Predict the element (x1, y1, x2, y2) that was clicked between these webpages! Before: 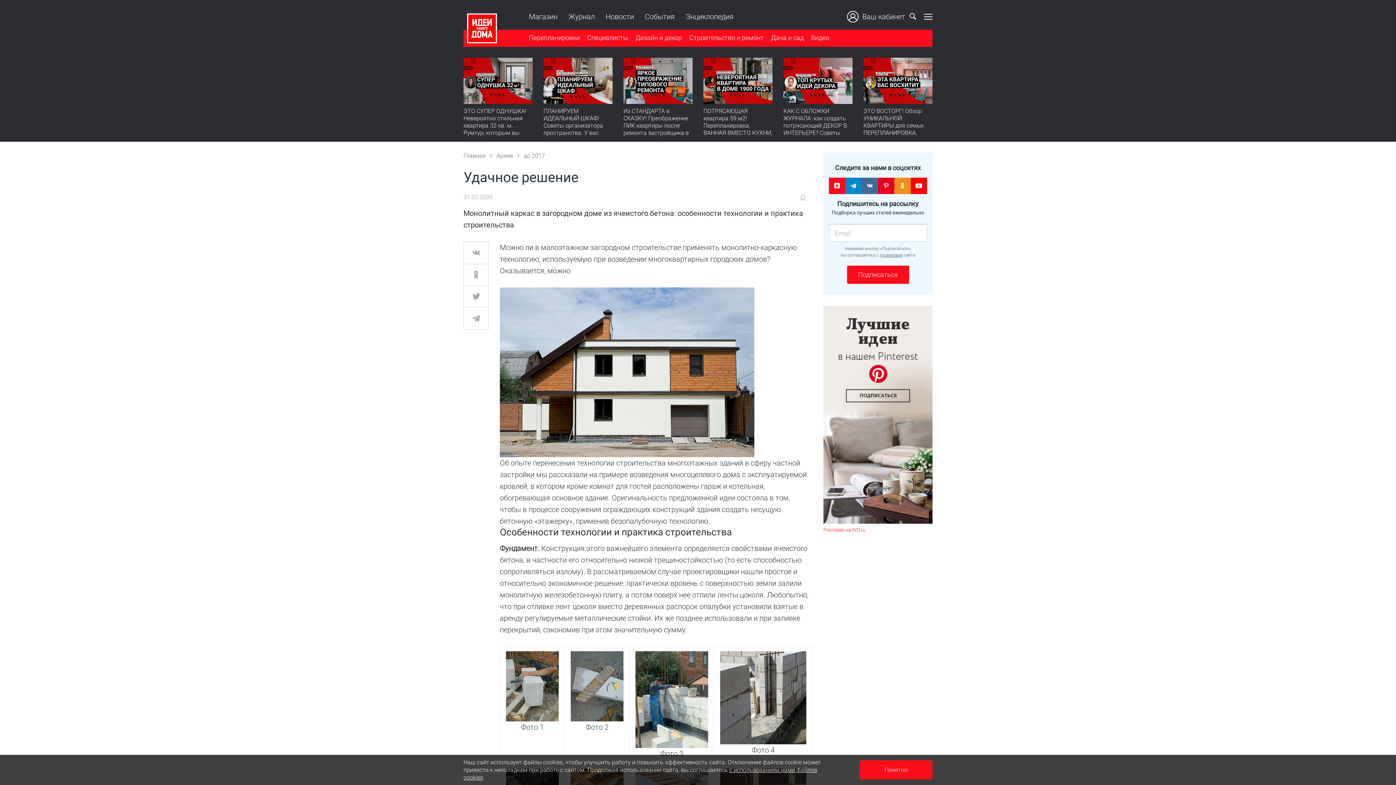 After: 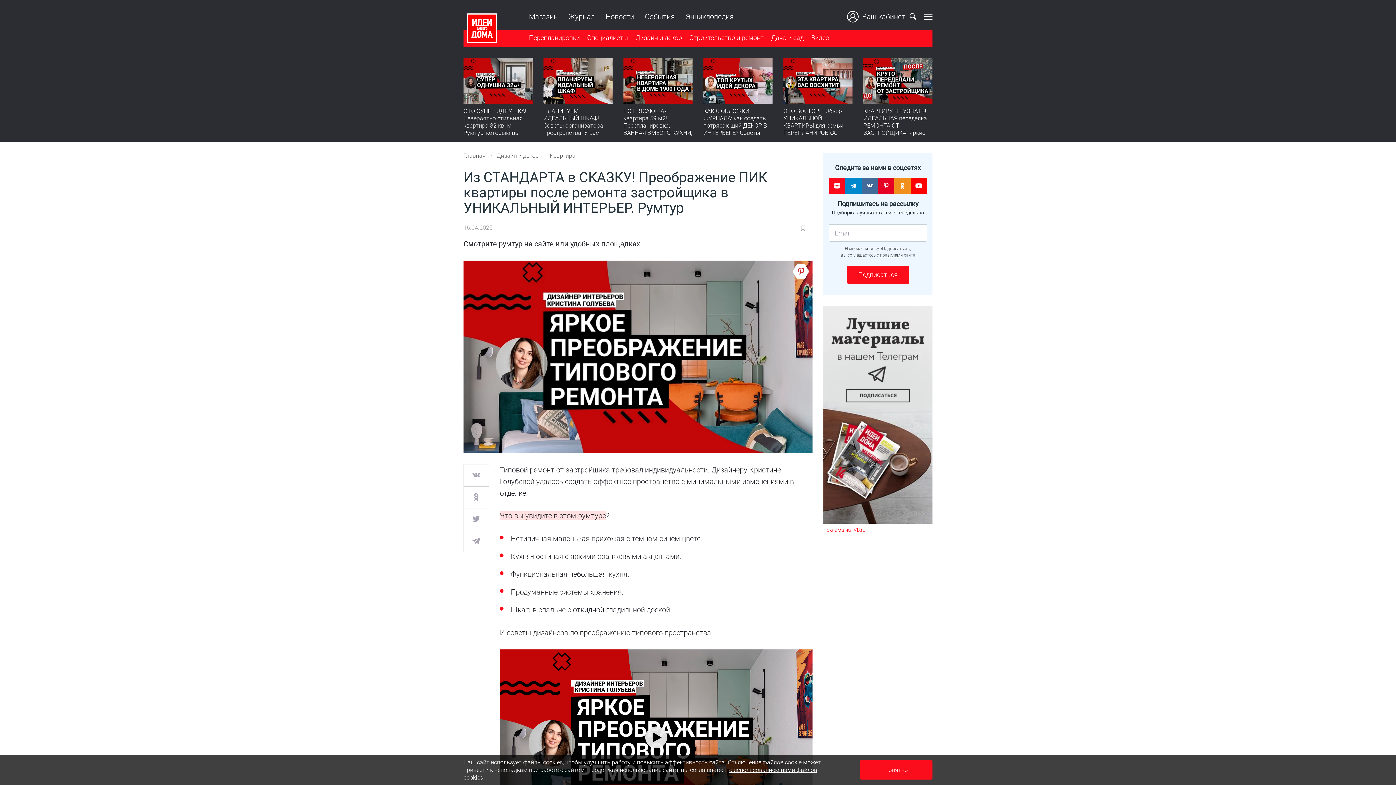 Action: bbox: (623, 107, 692, 151) label: Из СТАНДАРТА в СКАЗКУ! Преображение ПИК квартиры после ремонта застройщика в УНИКАЛЬНЫЙ ИНТЕРЬЕР. Румтур